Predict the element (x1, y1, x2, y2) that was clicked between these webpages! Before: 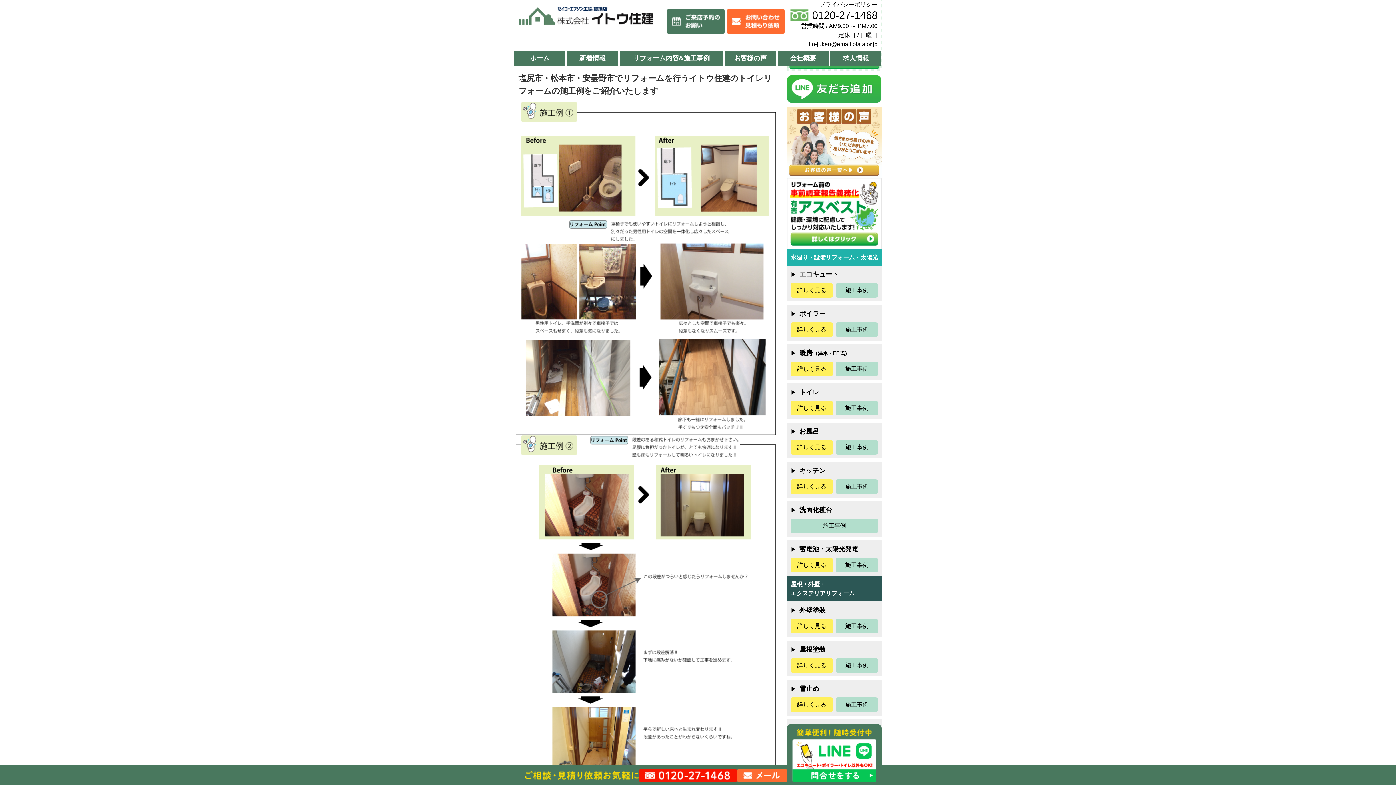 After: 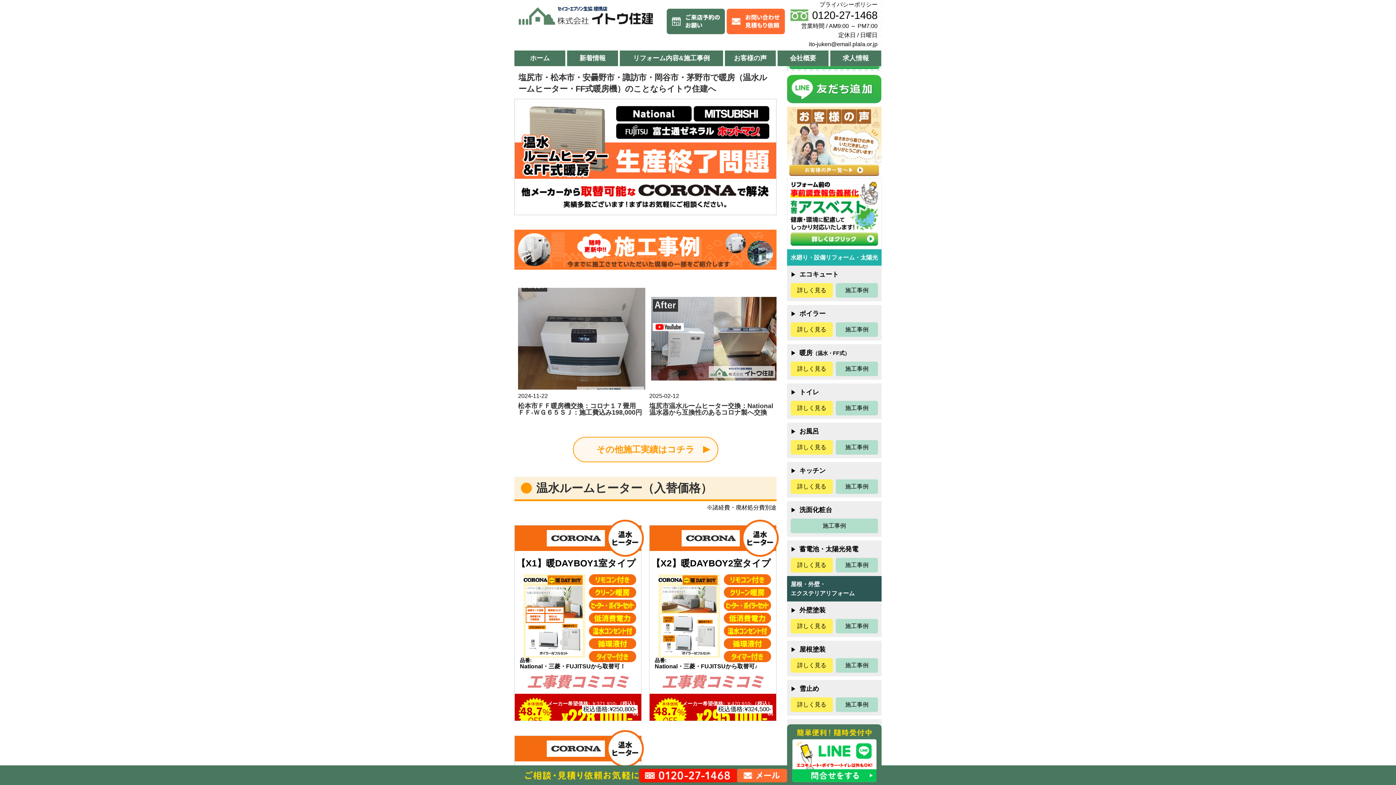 Action: bbox: (790, 361, 833, 376) label: 詳しく見る